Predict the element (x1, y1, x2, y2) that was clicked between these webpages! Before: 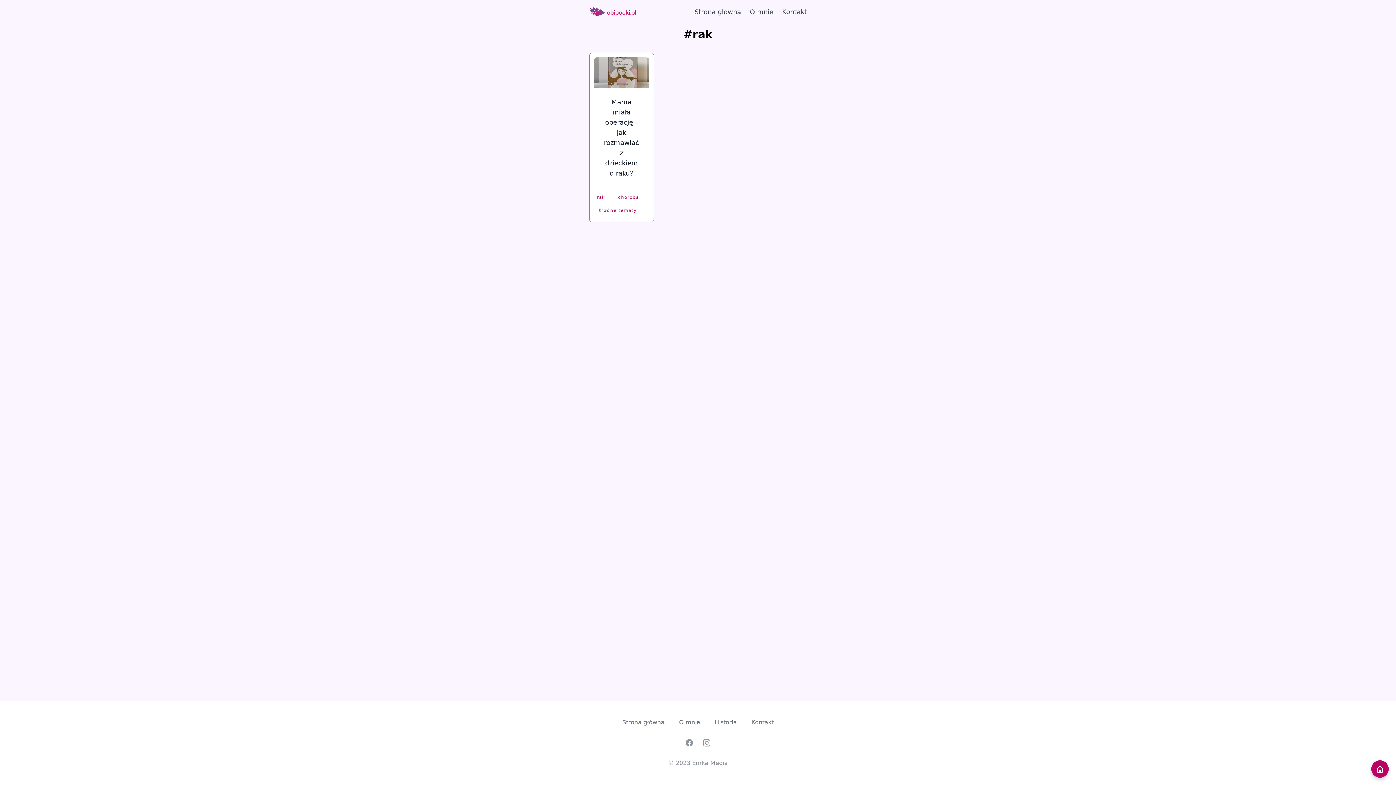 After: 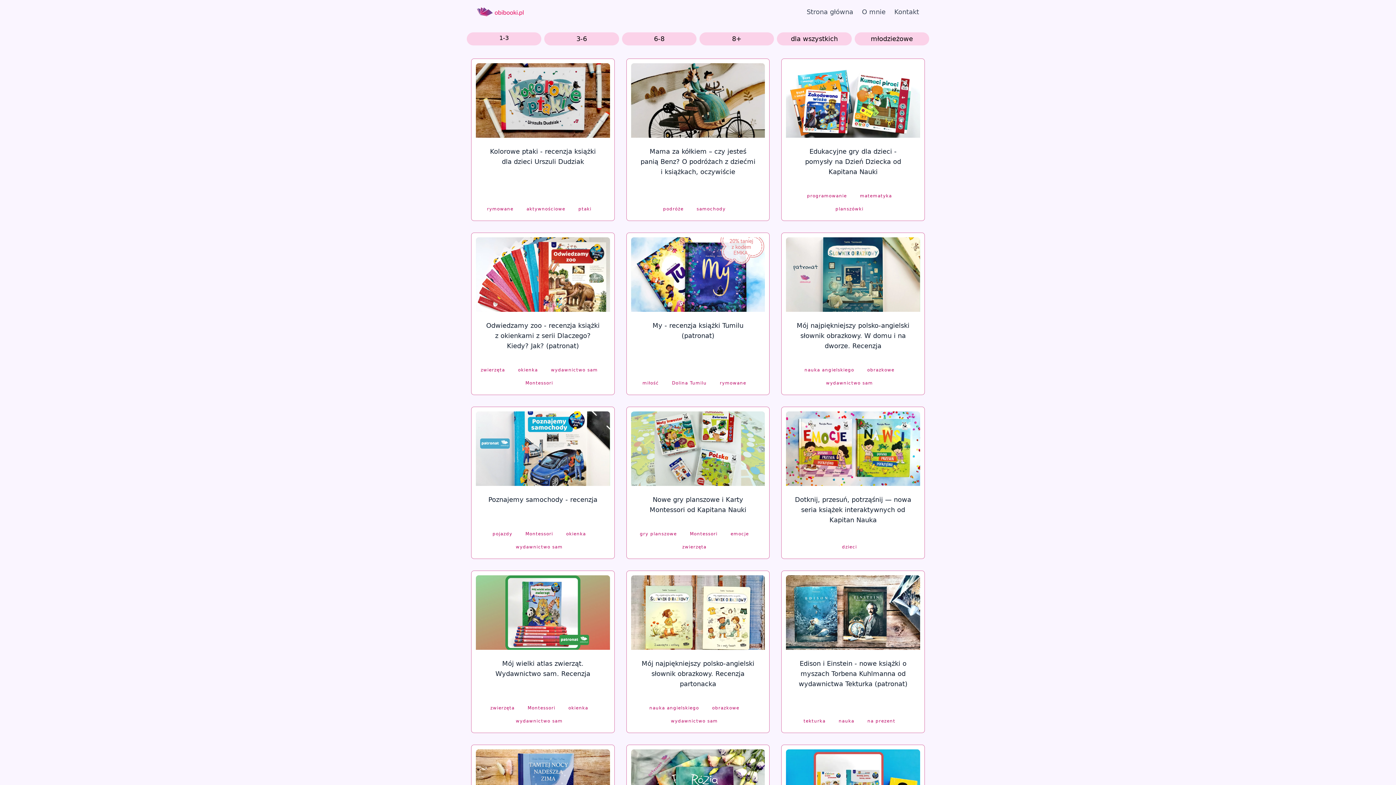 Action: bbox: (622, 719, 664, 726) label: Strona główna